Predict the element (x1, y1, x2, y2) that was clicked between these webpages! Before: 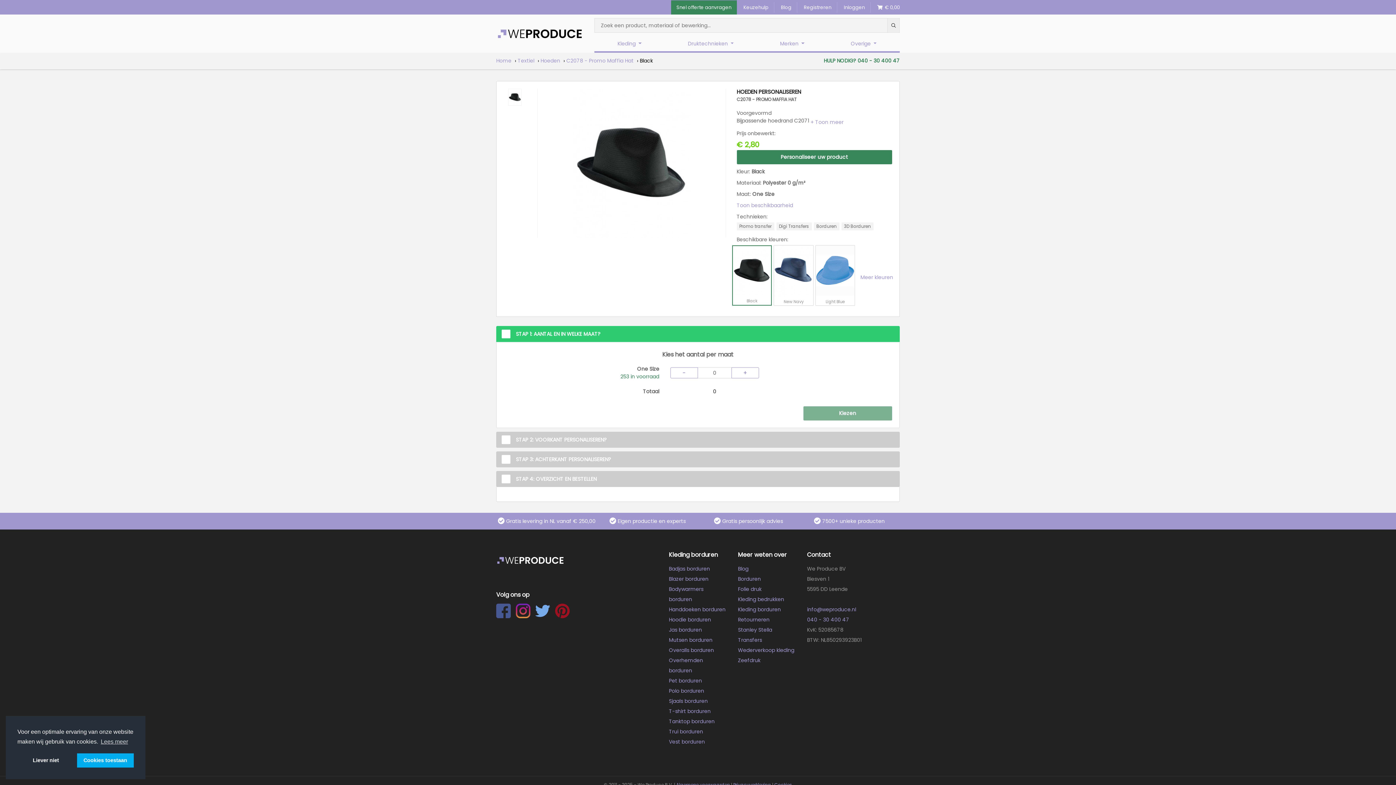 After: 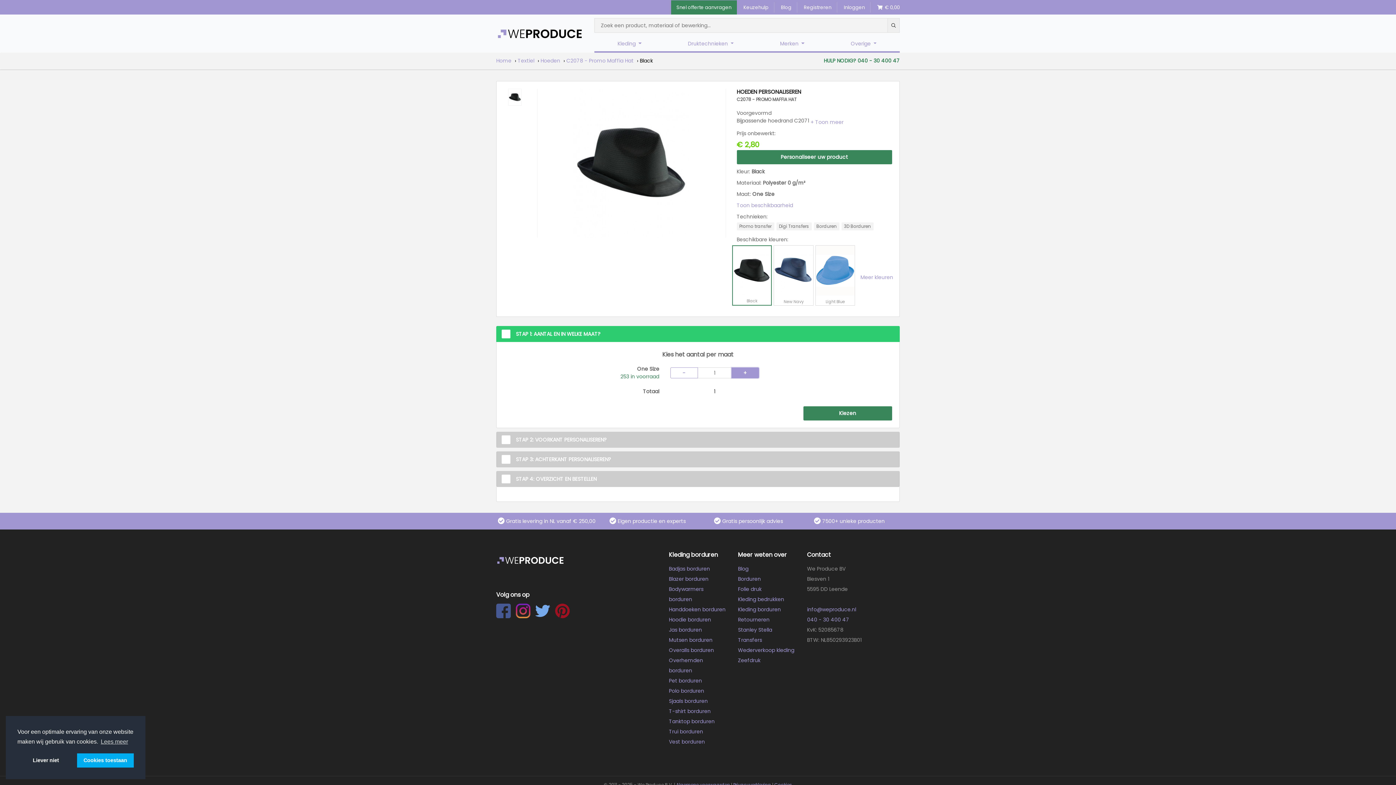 Action: bbox: (731, 367, 759, 378) label: +